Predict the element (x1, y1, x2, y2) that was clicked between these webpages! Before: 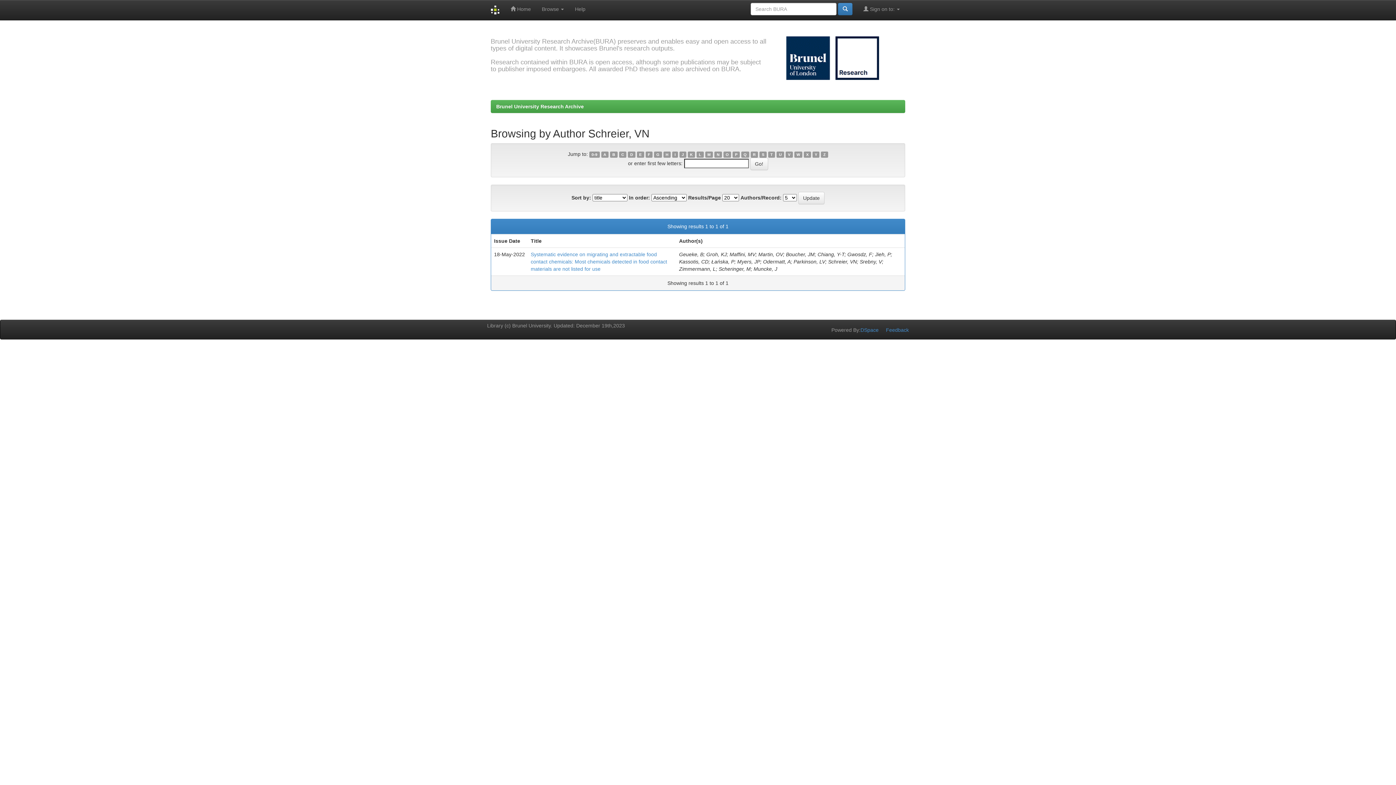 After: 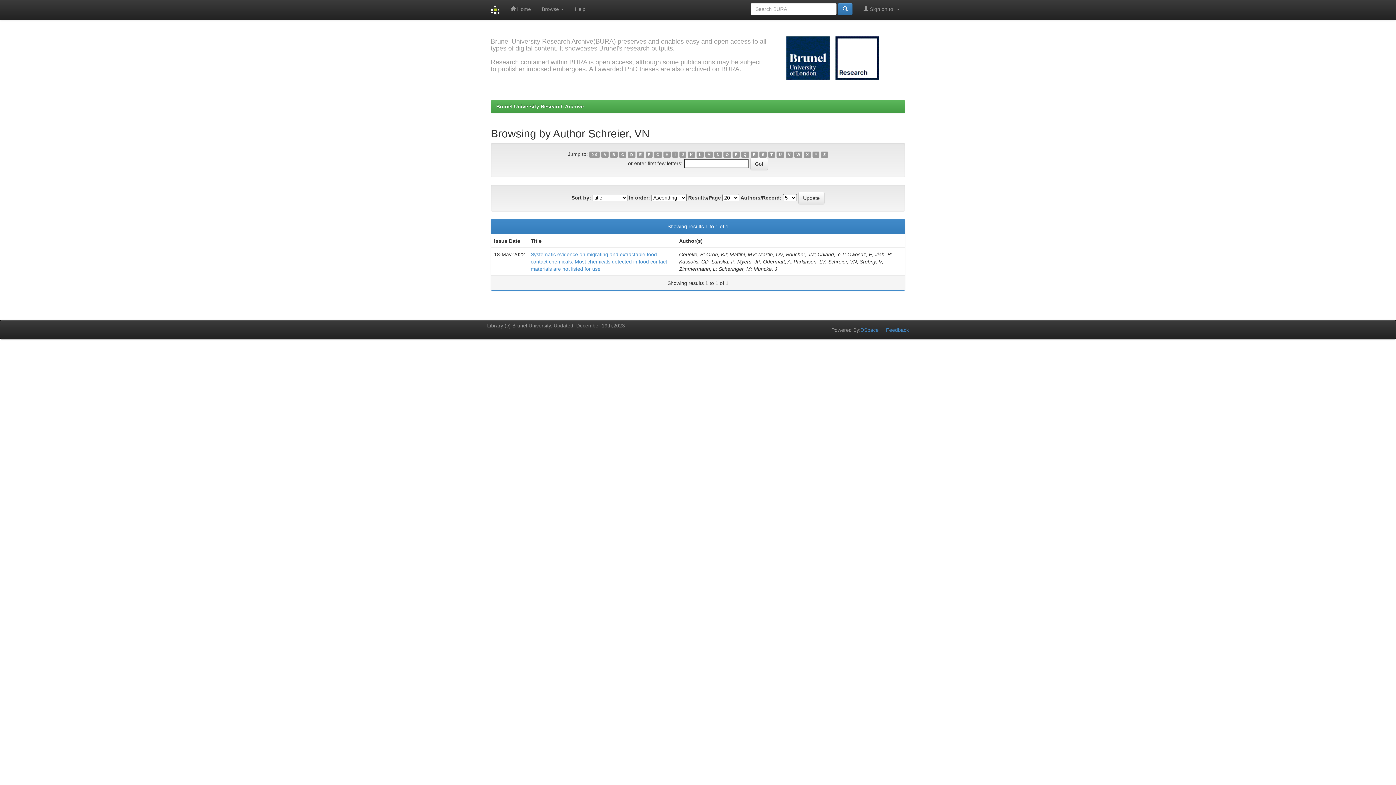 Action: label: R bbox: (750, 151, 758, 157)